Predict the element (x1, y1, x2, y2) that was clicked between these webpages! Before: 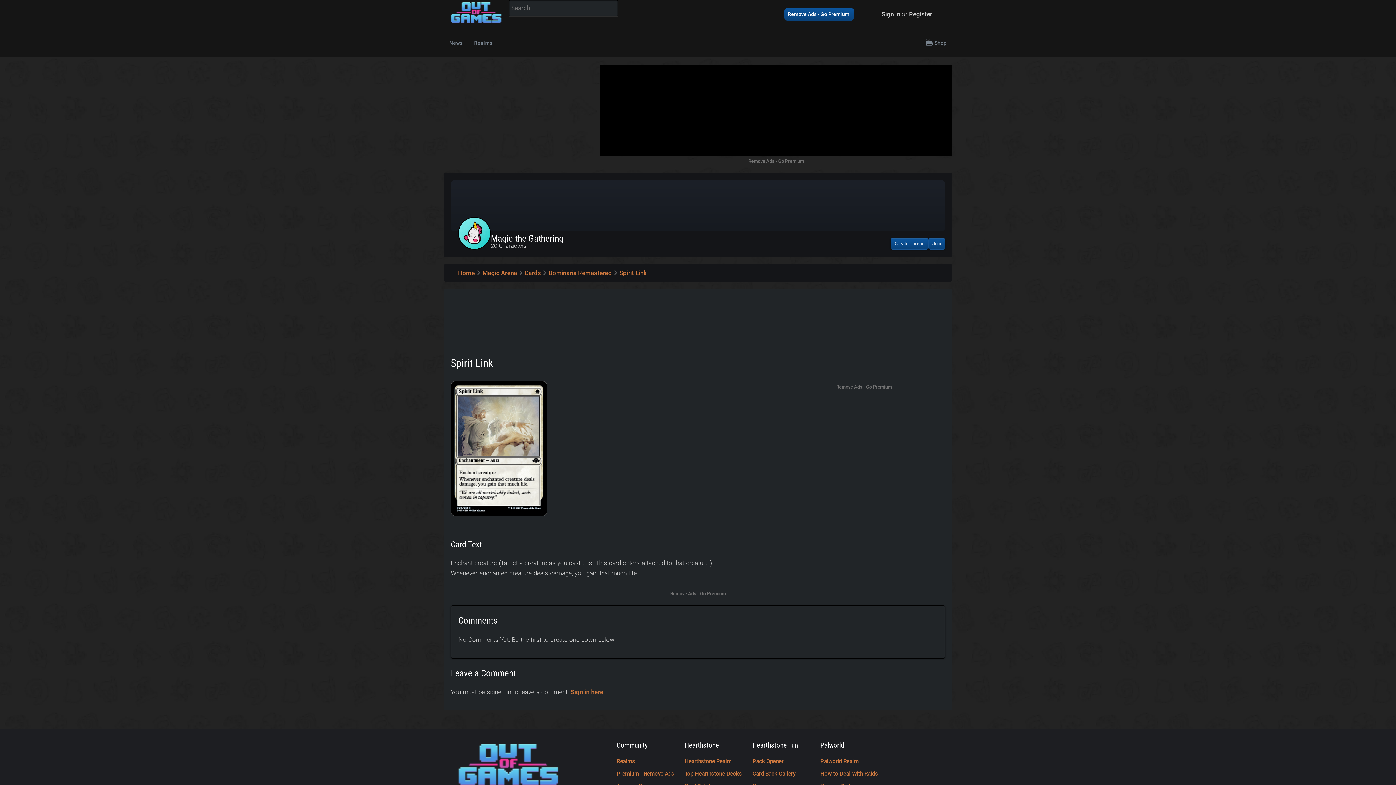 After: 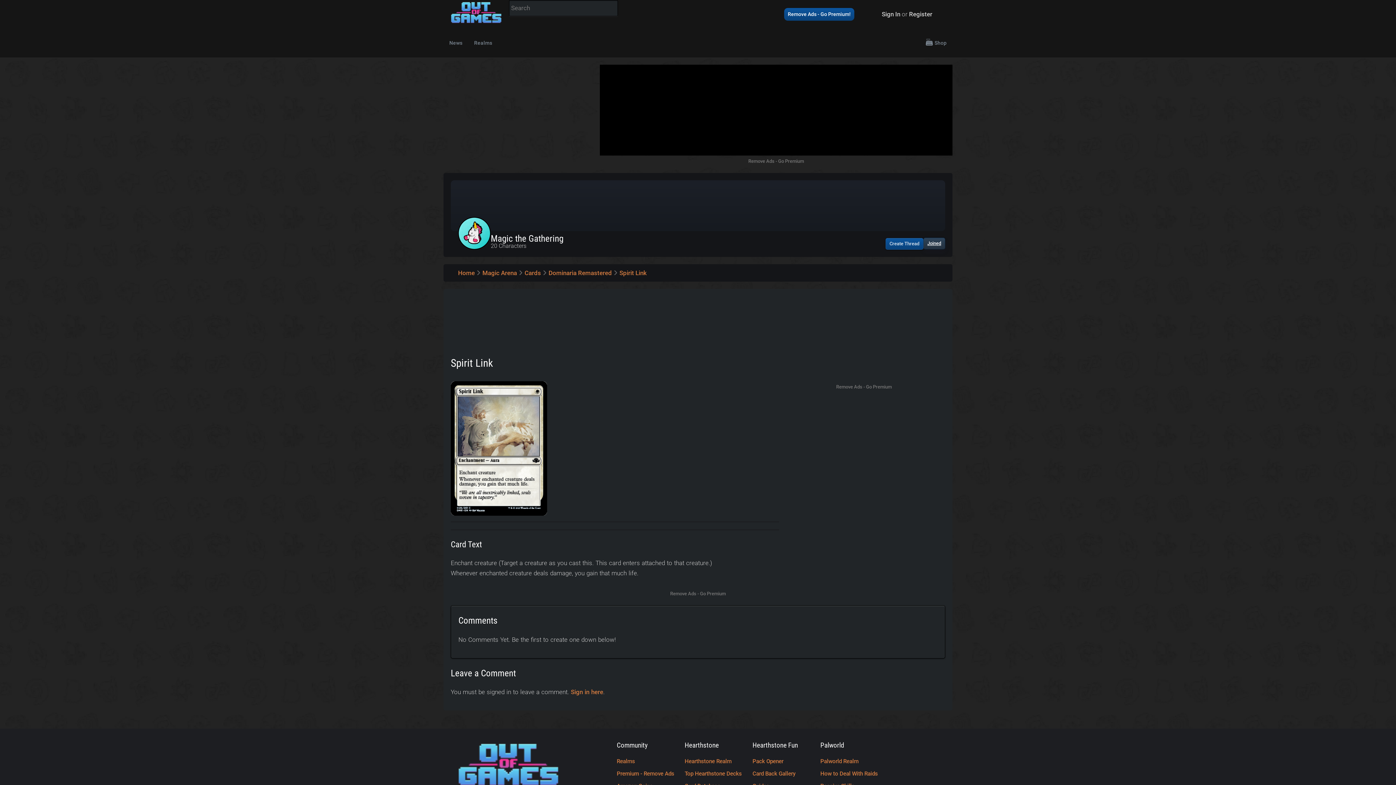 Action: bbox: (928, 238, 945, 249) label: Join